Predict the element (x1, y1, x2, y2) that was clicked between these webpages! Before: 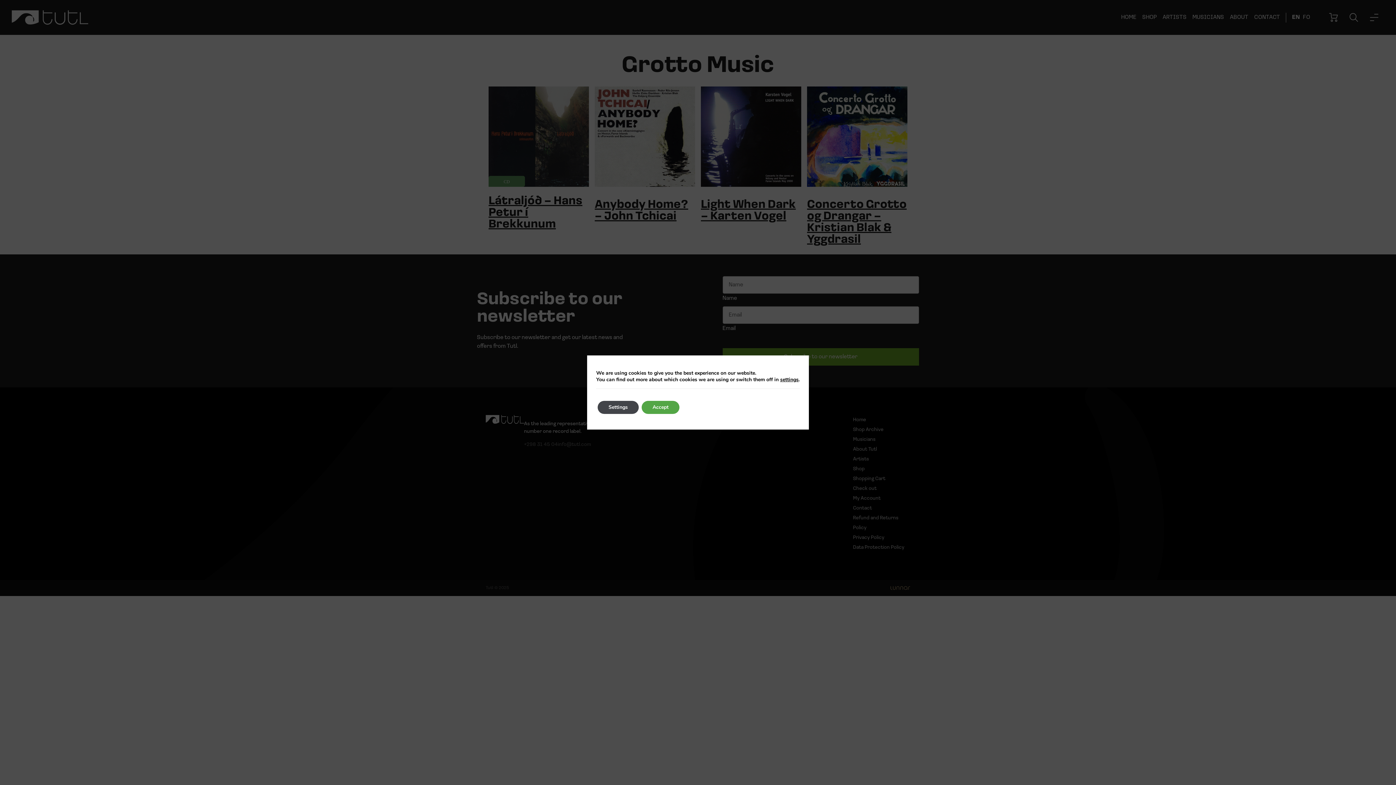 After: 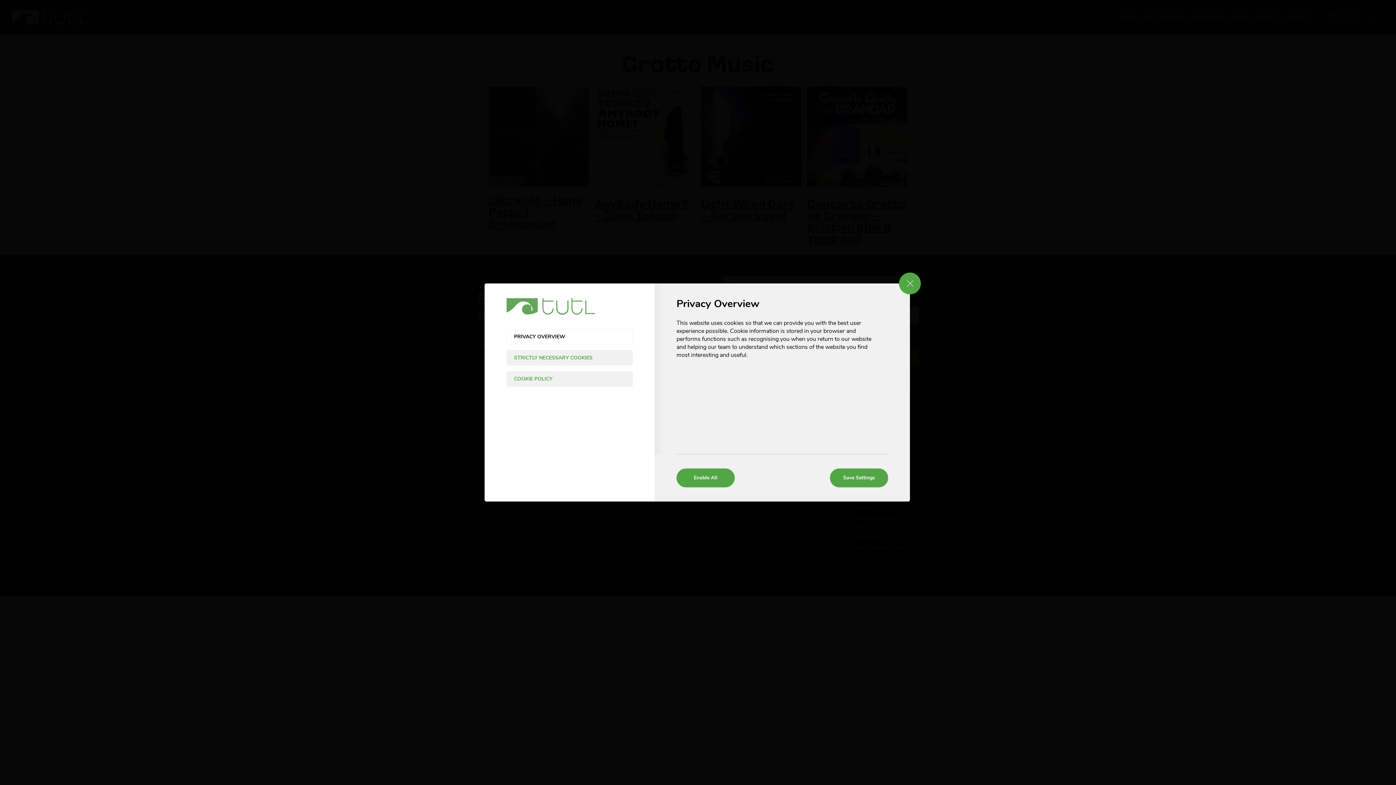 Action: bbox: (597, 401, 638, 414) label: Settings